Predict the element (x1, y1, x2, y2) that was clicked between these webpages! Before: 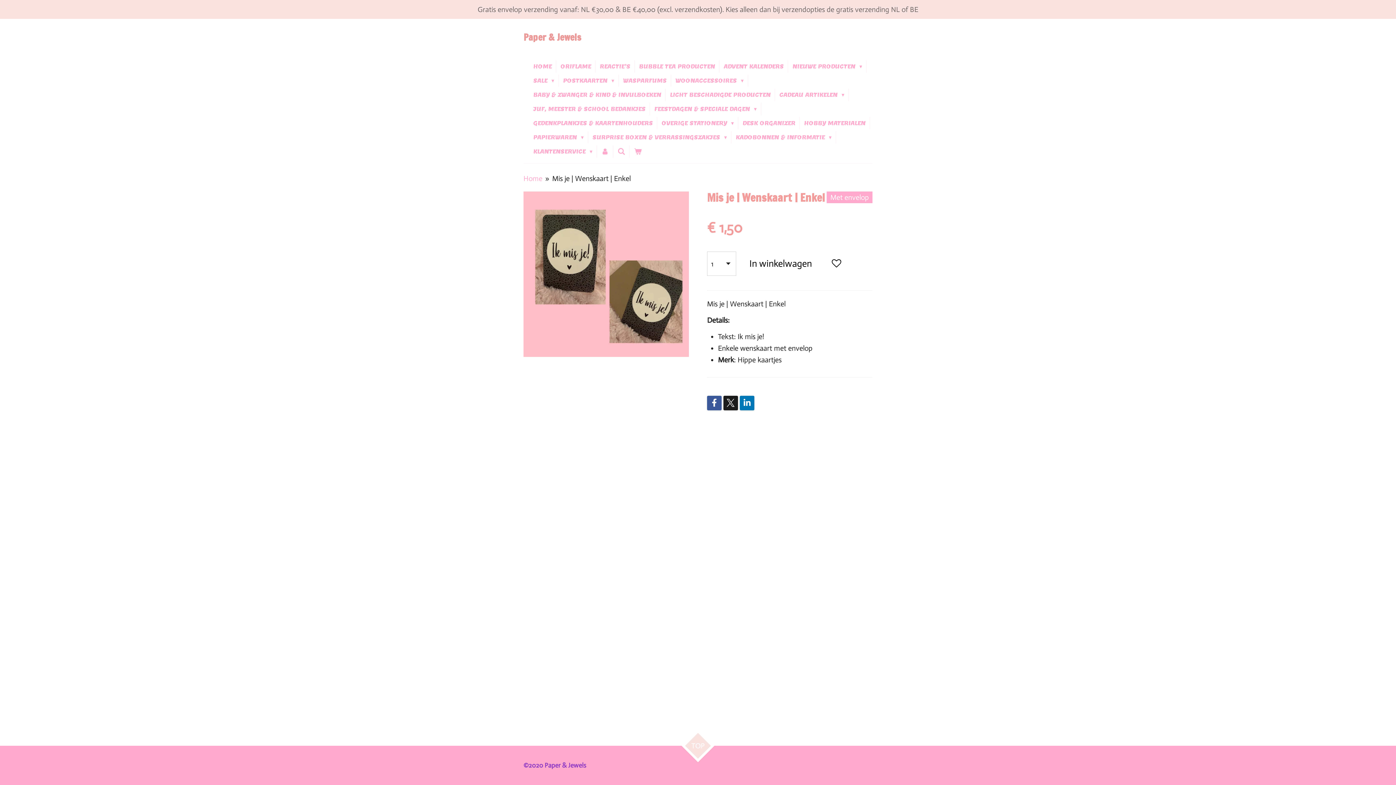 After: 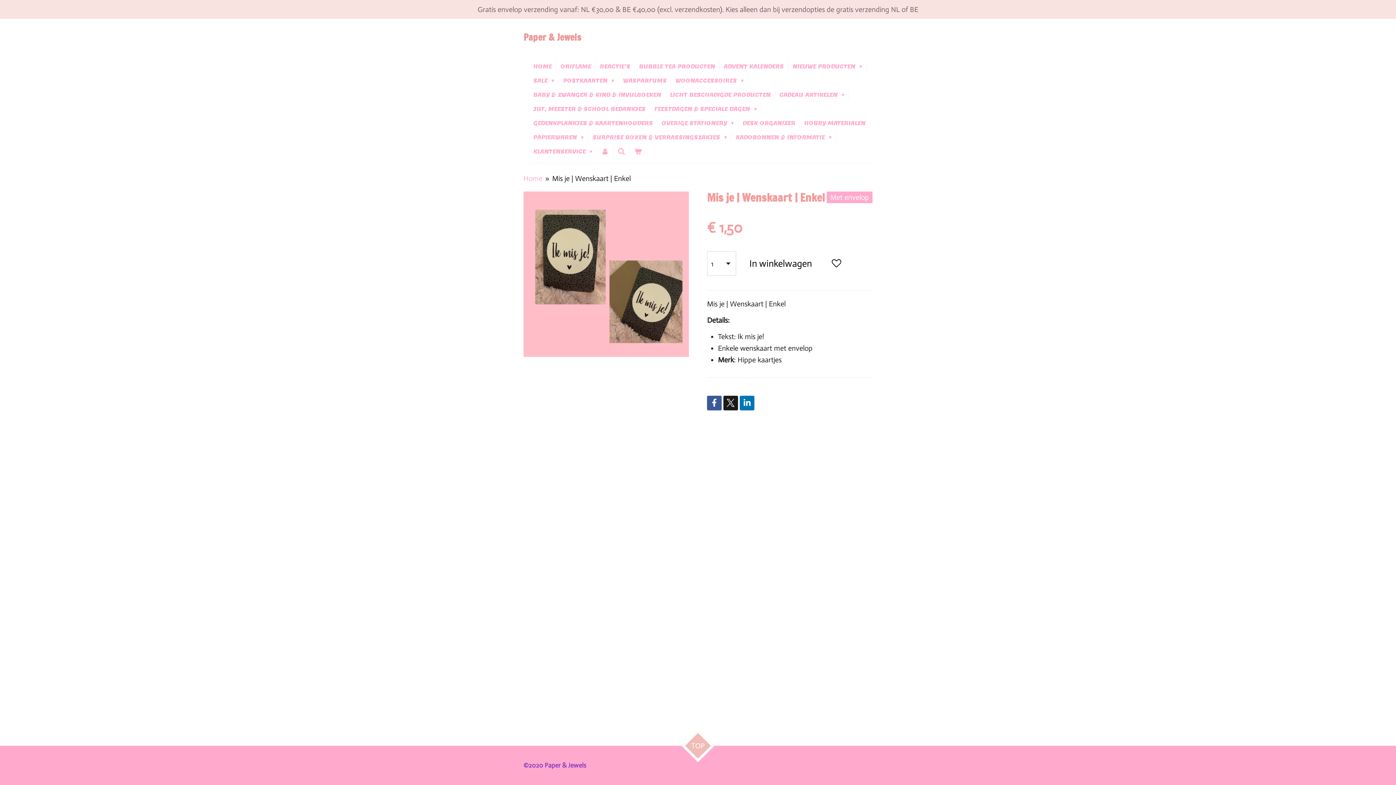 Action: bbox: (685, 733, 711, 759) label: TOP